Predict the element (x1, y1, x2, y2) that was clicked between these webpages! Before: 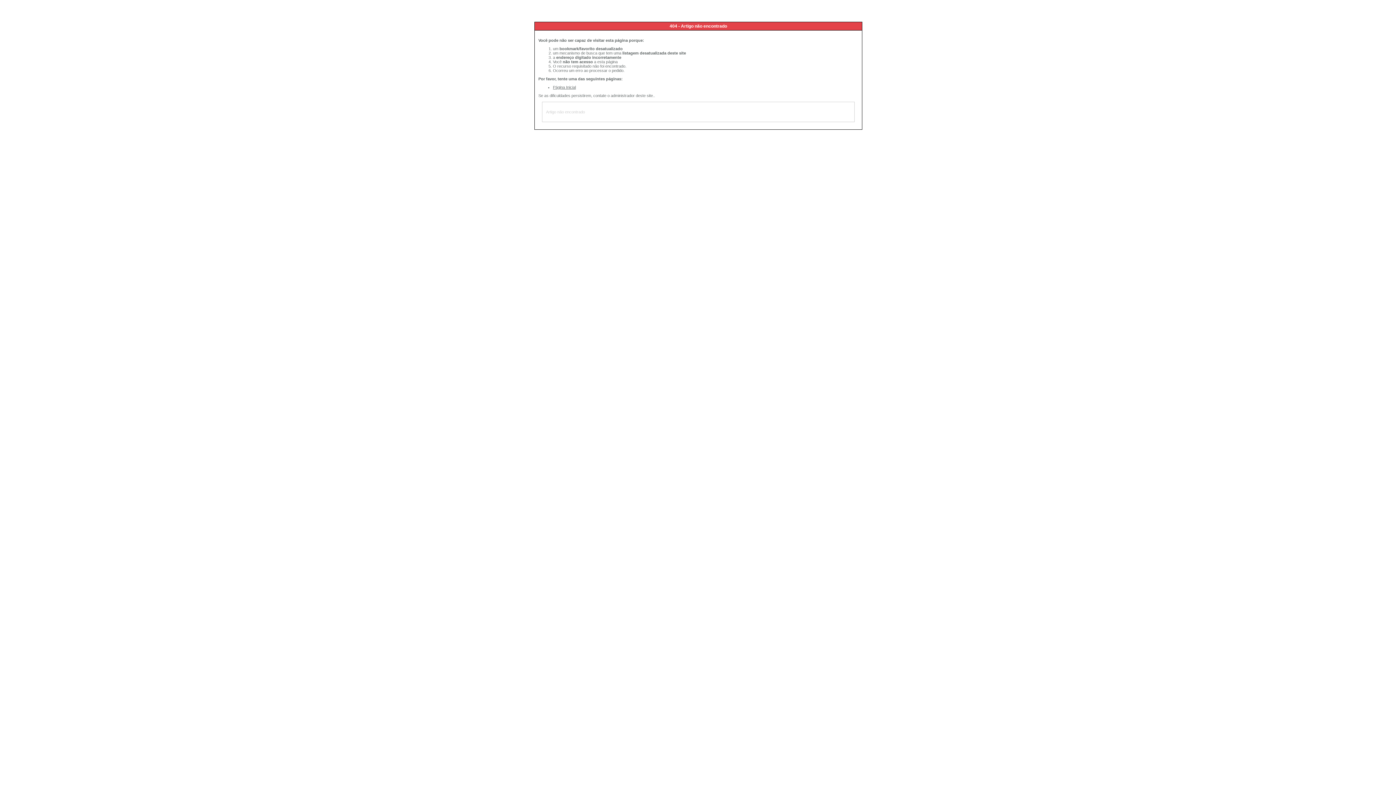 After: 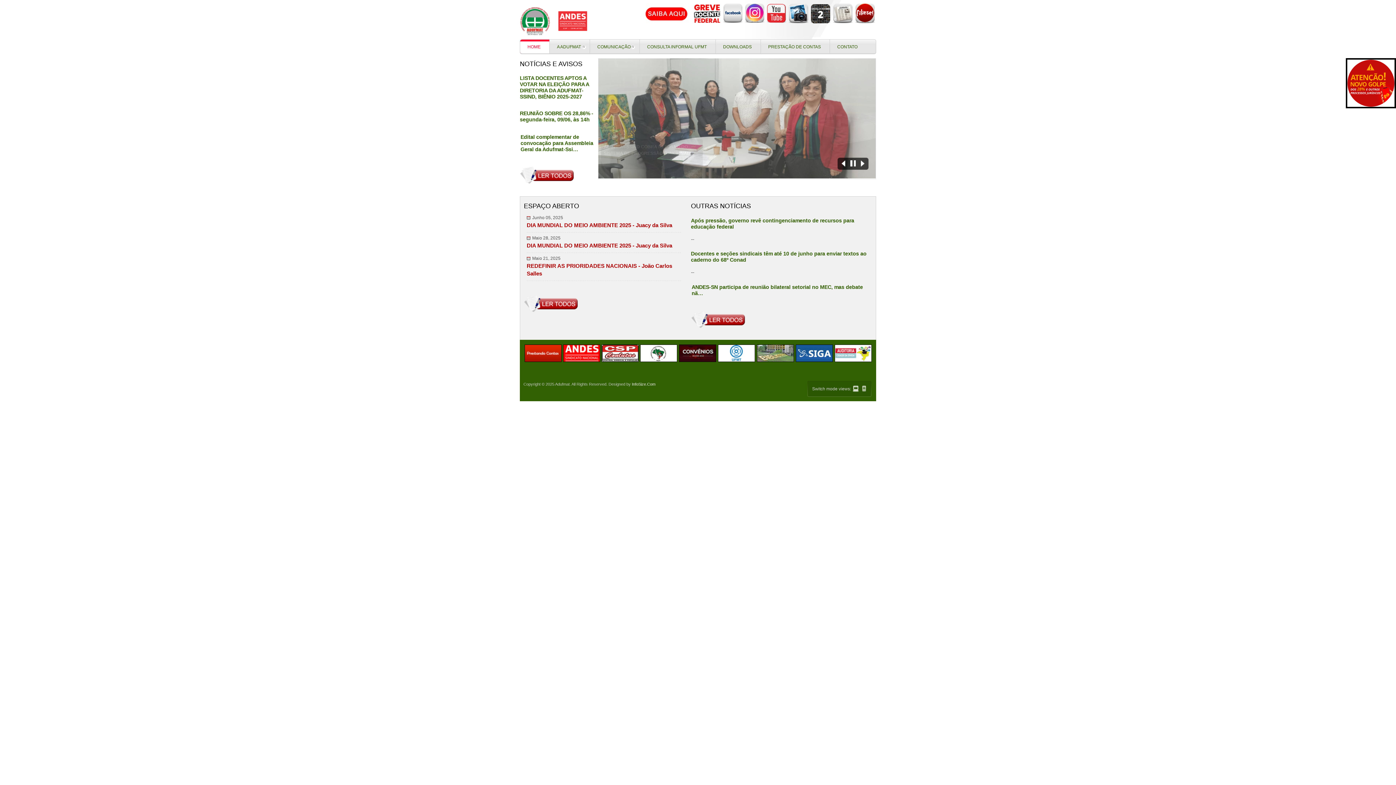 Action: label: Página Inicial bbox: (553, 85, 576, 89)